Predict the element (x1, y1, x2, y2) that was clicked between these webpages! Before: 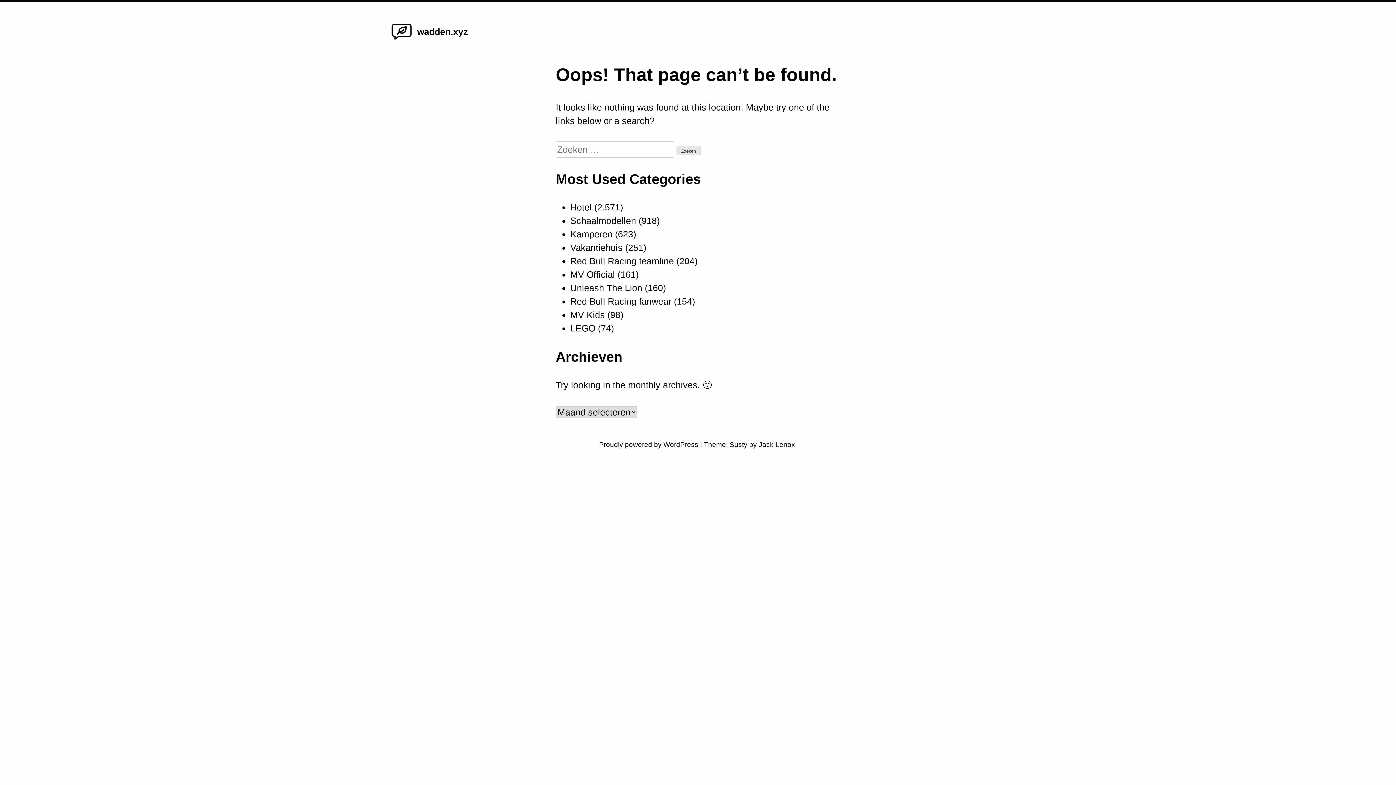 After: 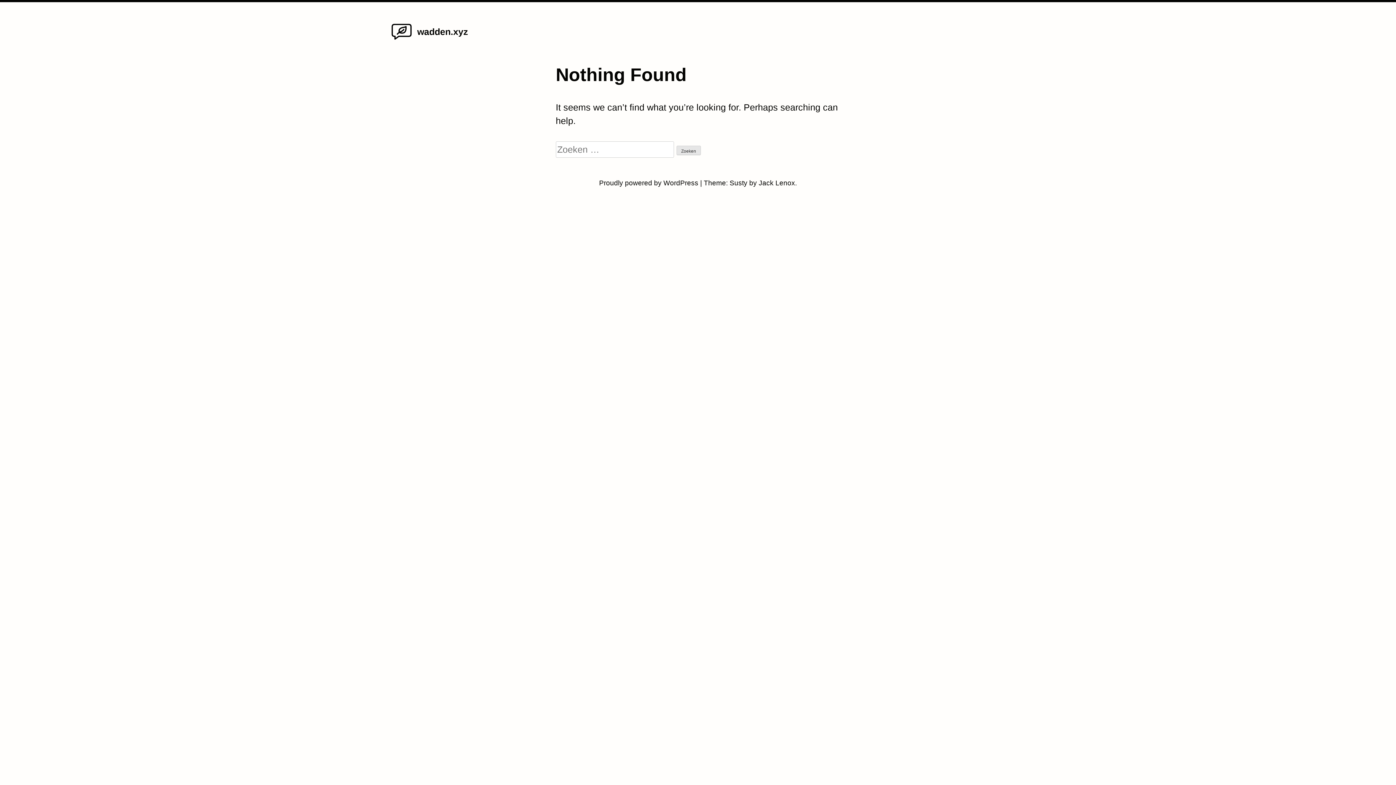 Action: bbox: (570, 323, 595, 335) label: LEGO